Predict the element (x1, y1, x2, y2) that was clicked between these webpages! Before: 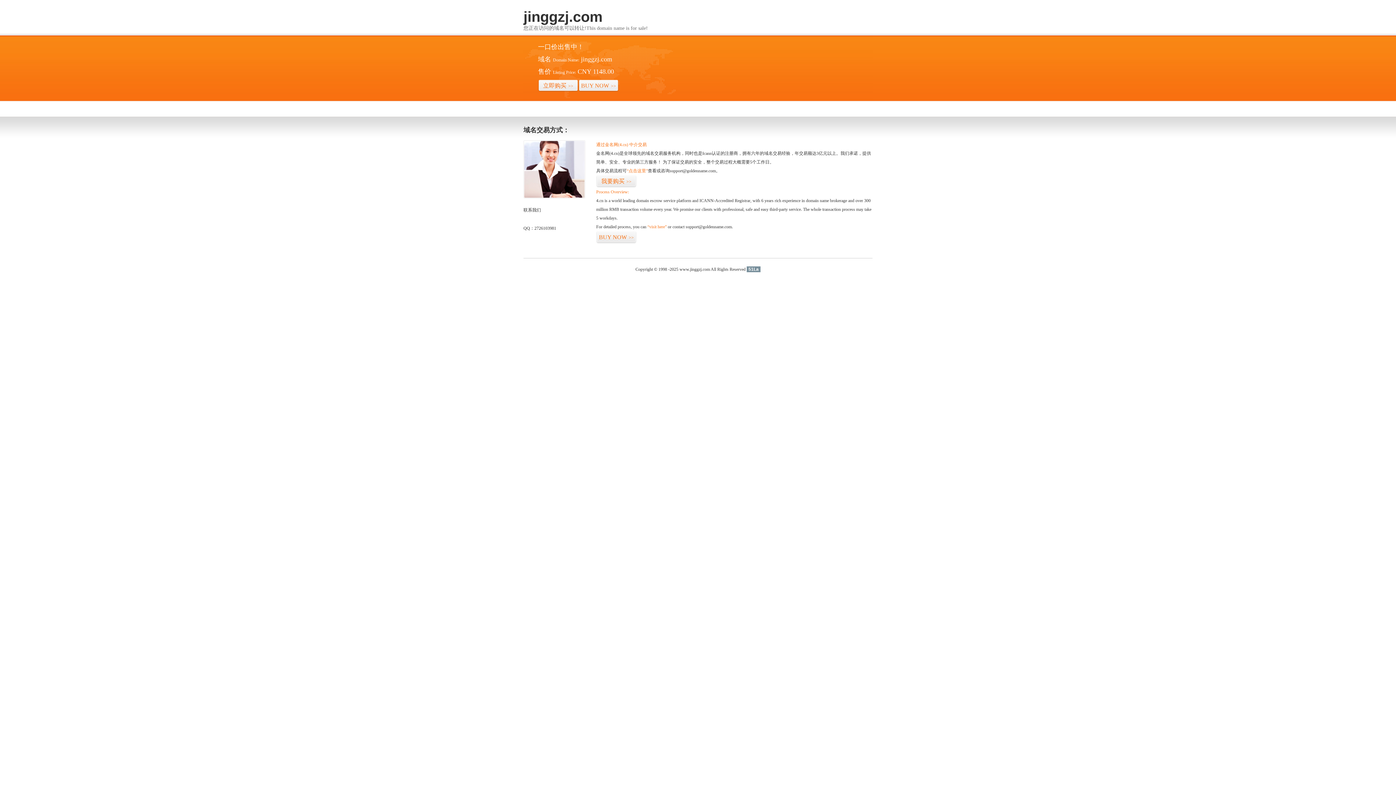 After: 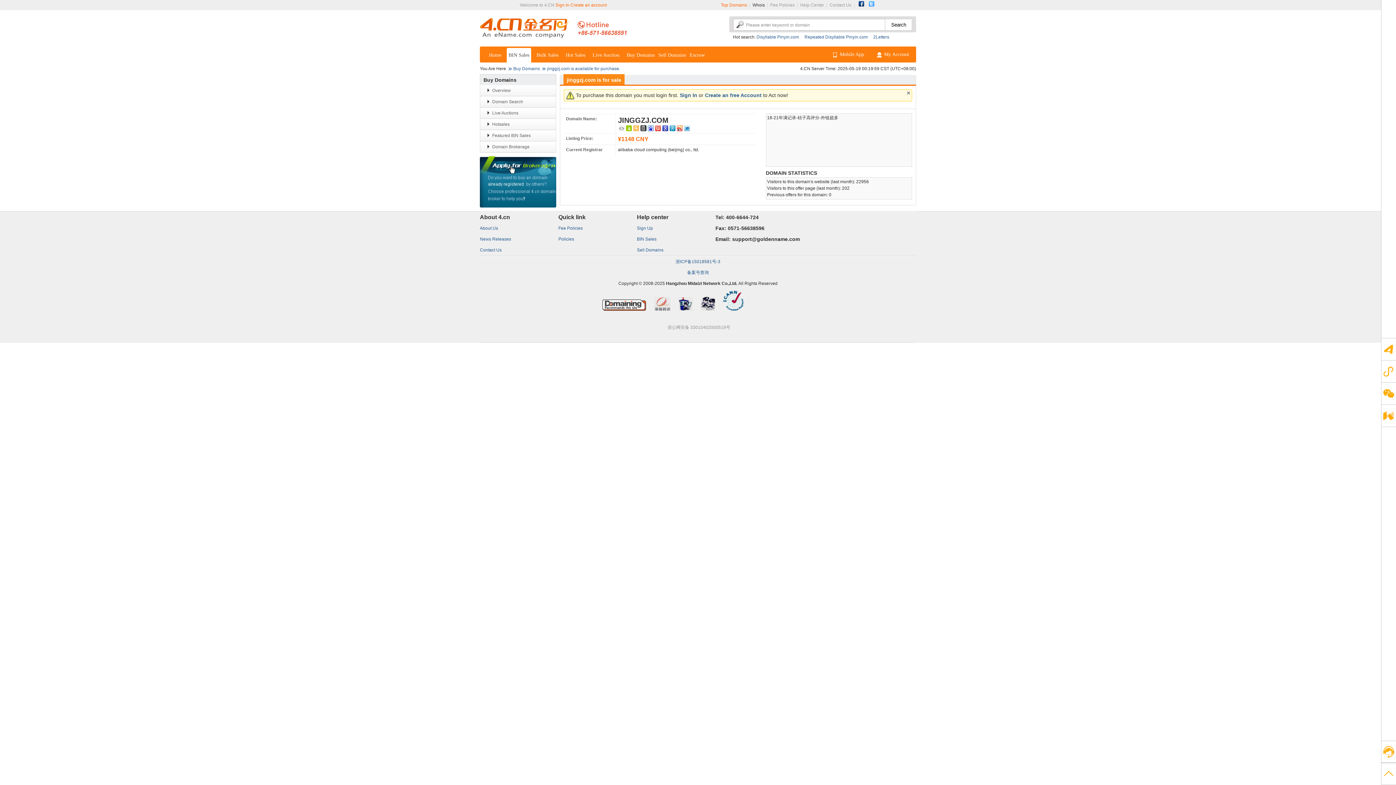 Action: bbox: (647, 224, 666, 229) label: “visit here”